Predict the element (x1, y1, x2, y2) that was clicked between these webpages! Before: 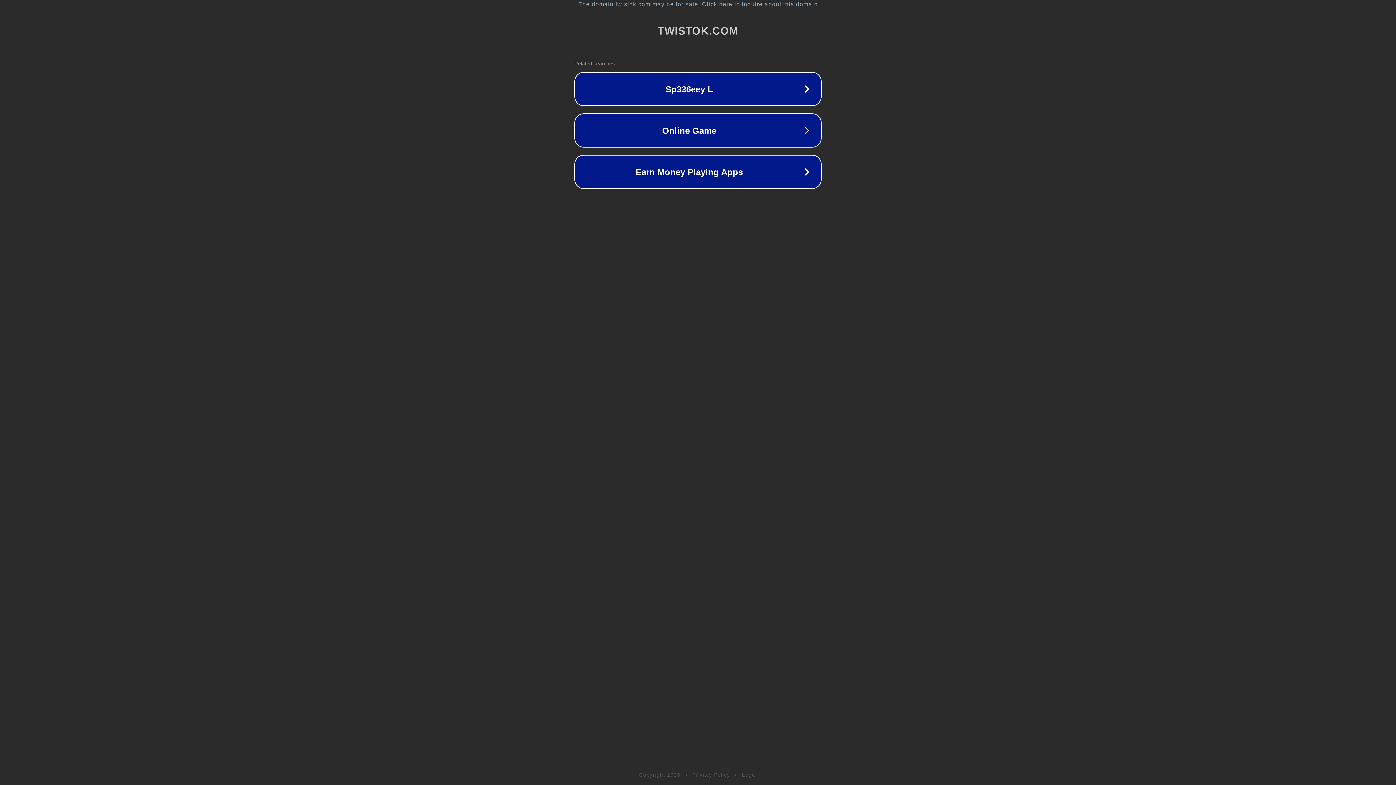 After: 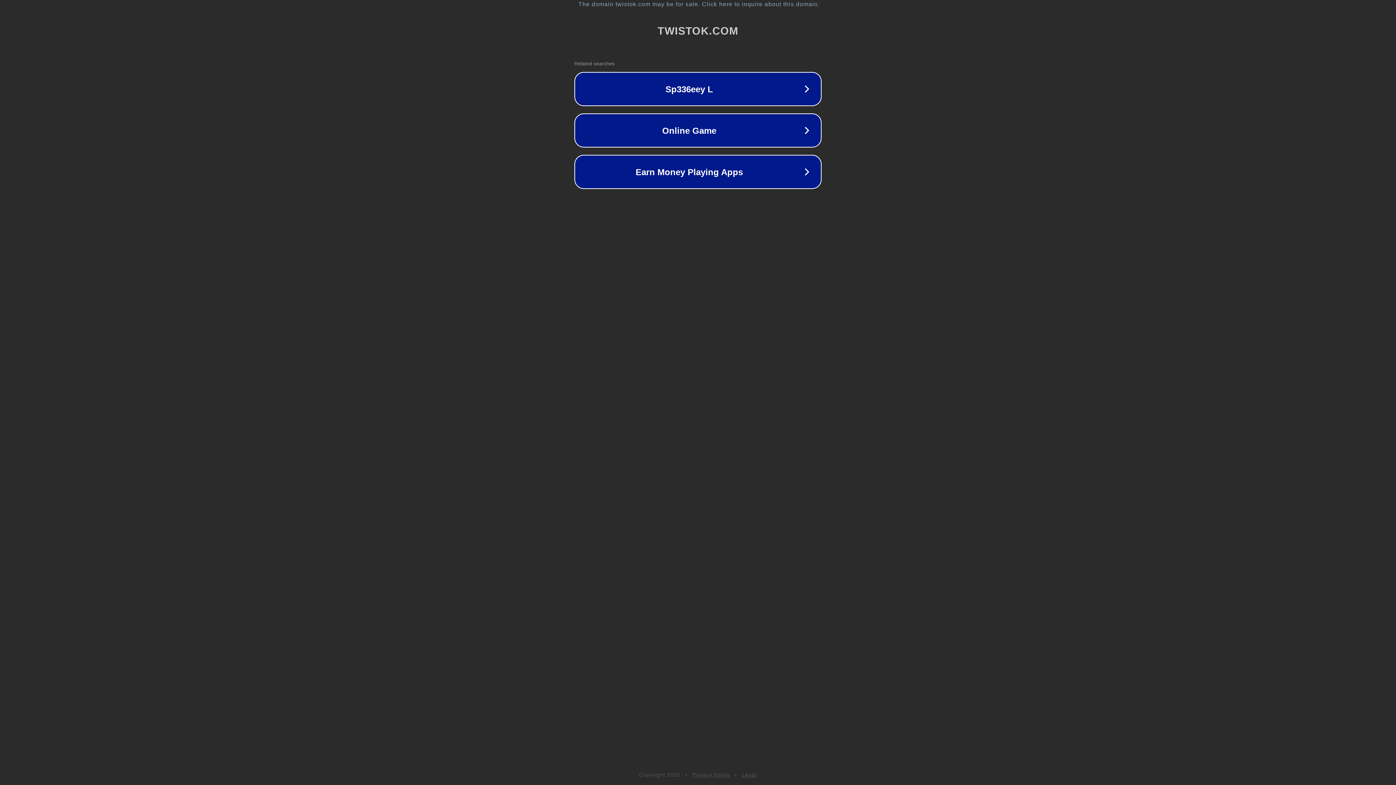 Action: bbox: (692, 772, 730, 778) label: Privacy Policy